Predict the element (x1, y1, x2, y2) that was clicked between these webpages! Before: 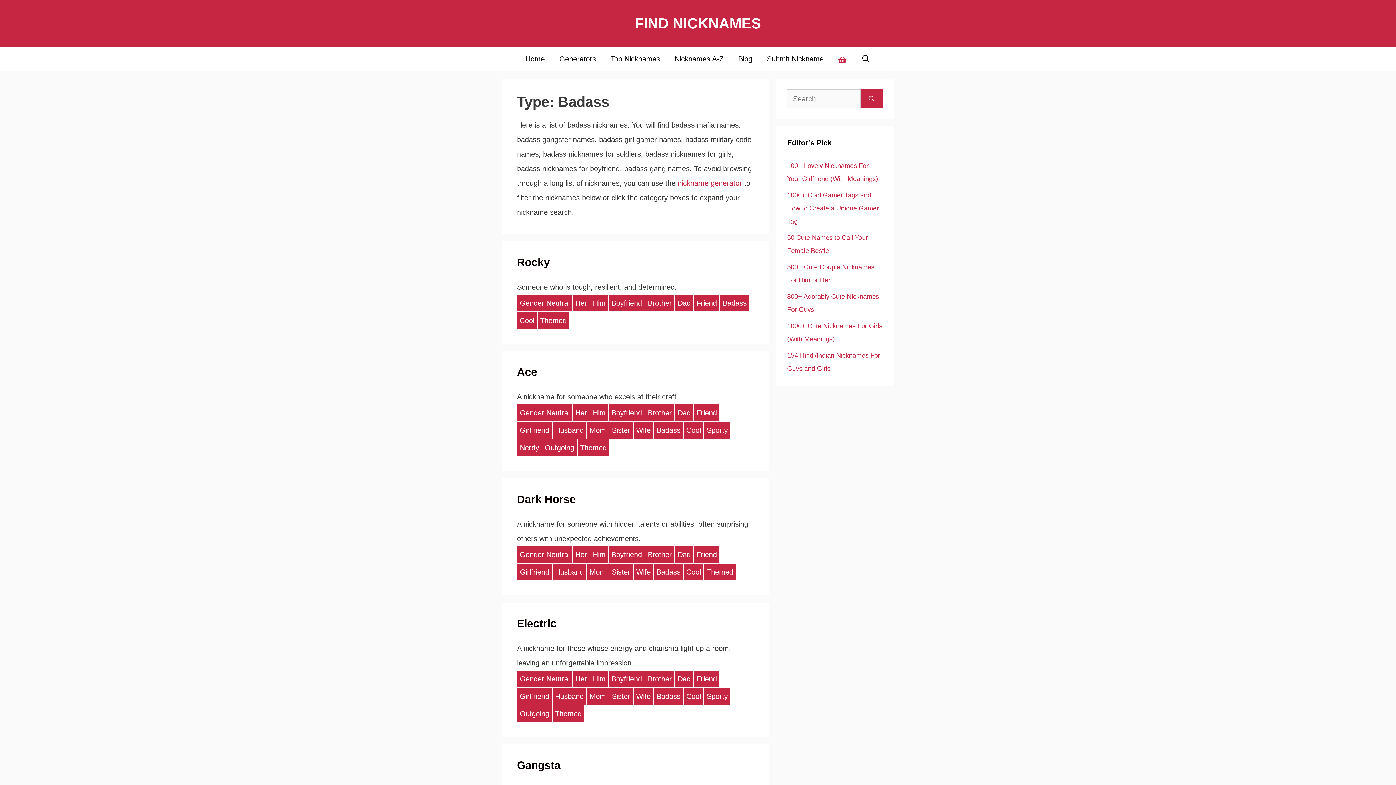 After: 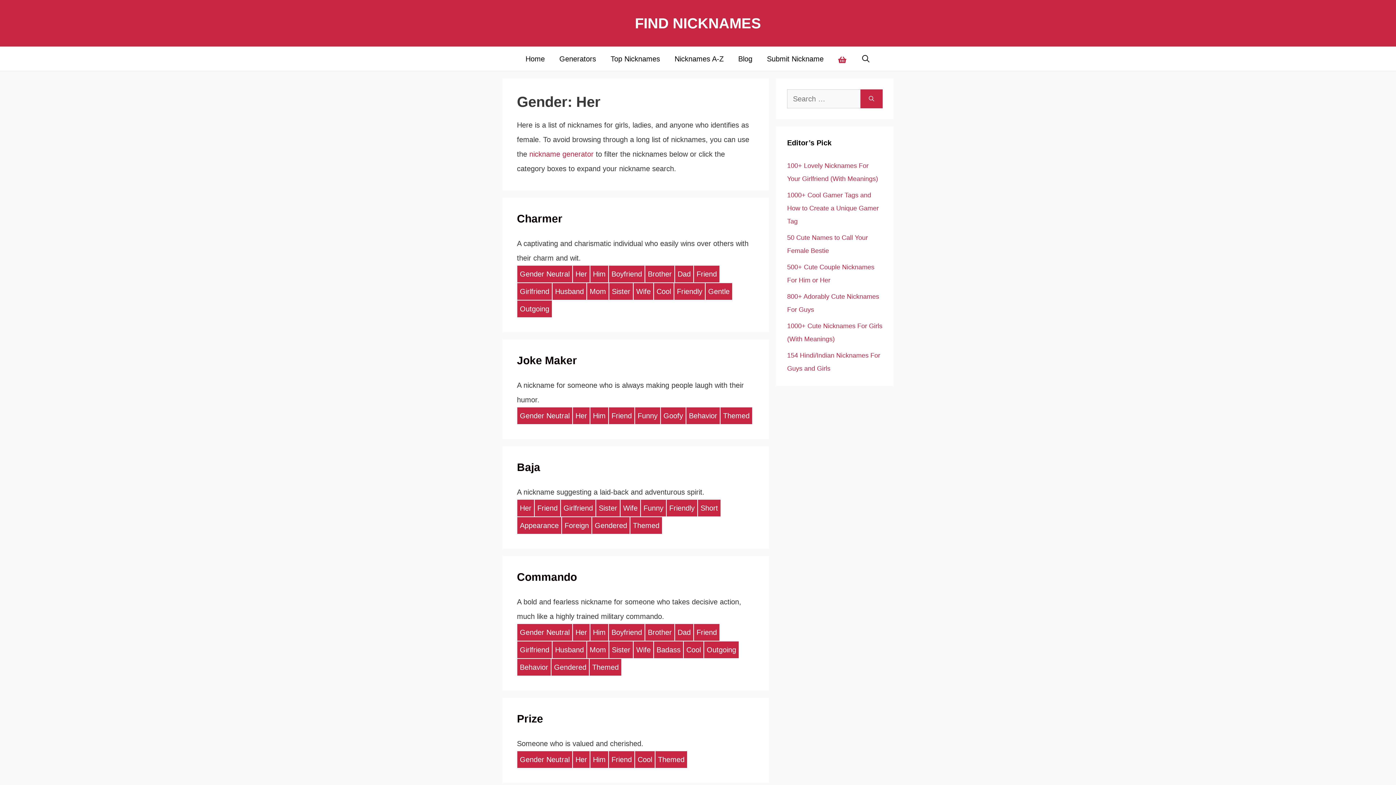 Action: label: Her bbox: (573, 404, 589, 421)